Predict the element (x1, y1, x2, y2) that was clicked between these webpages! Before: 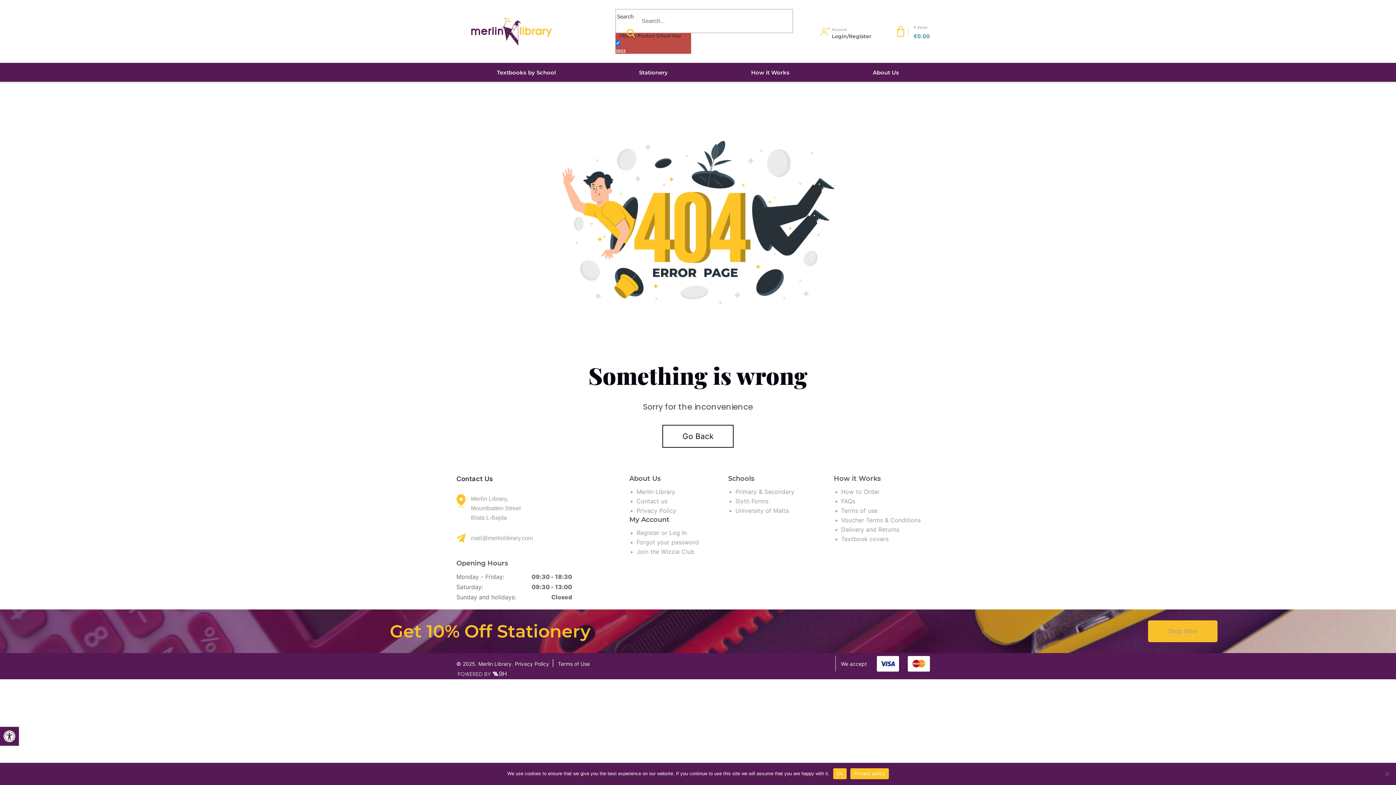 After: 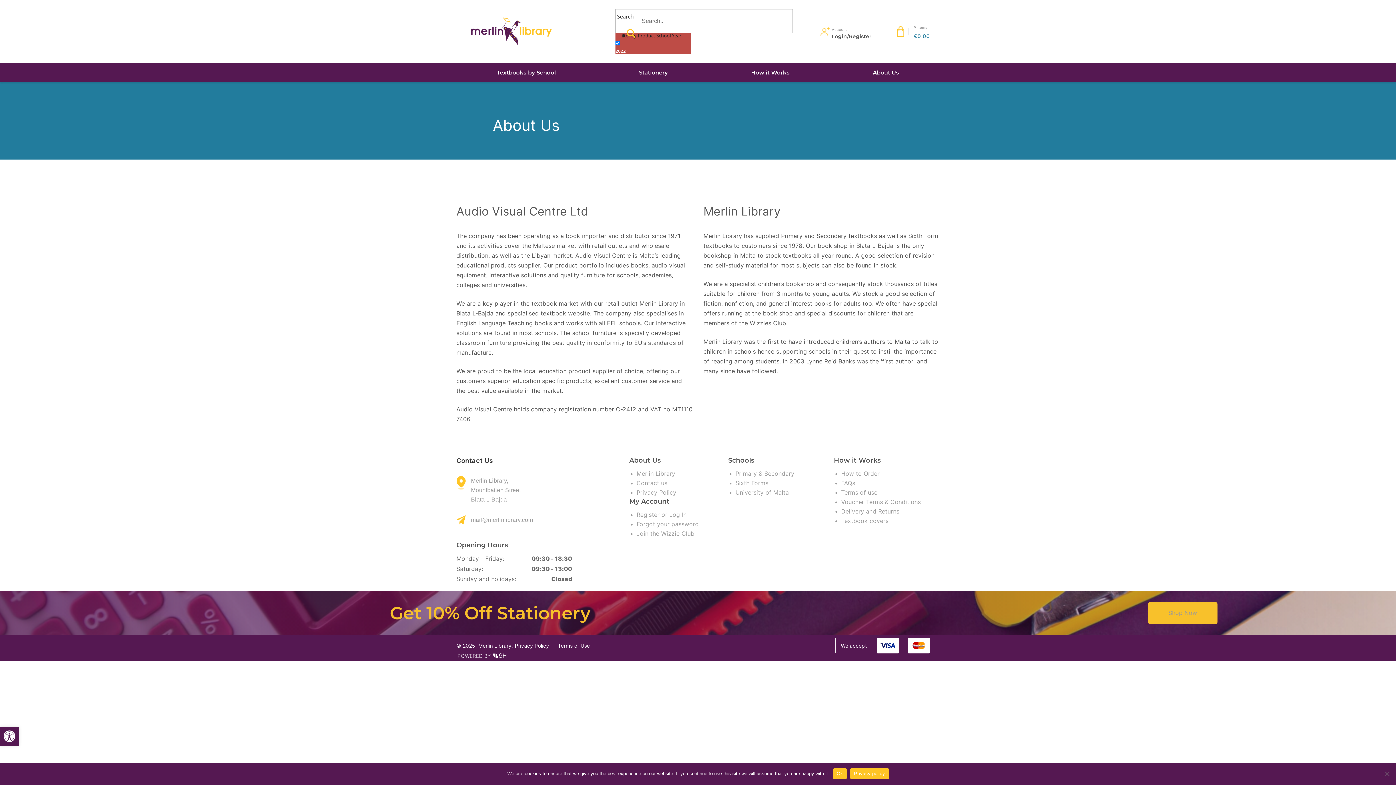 Action: label: Merlin Library bbox: (636, 488, 675, 496)